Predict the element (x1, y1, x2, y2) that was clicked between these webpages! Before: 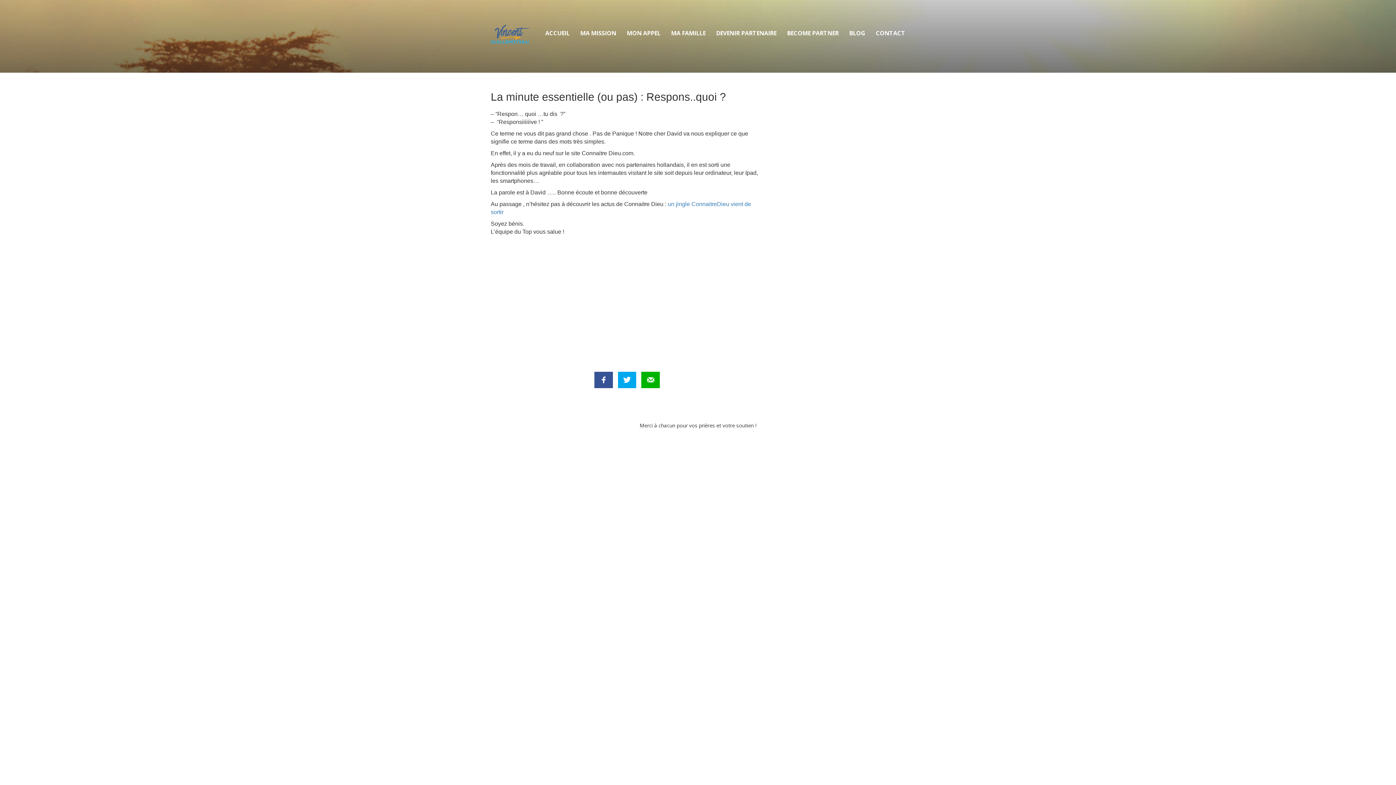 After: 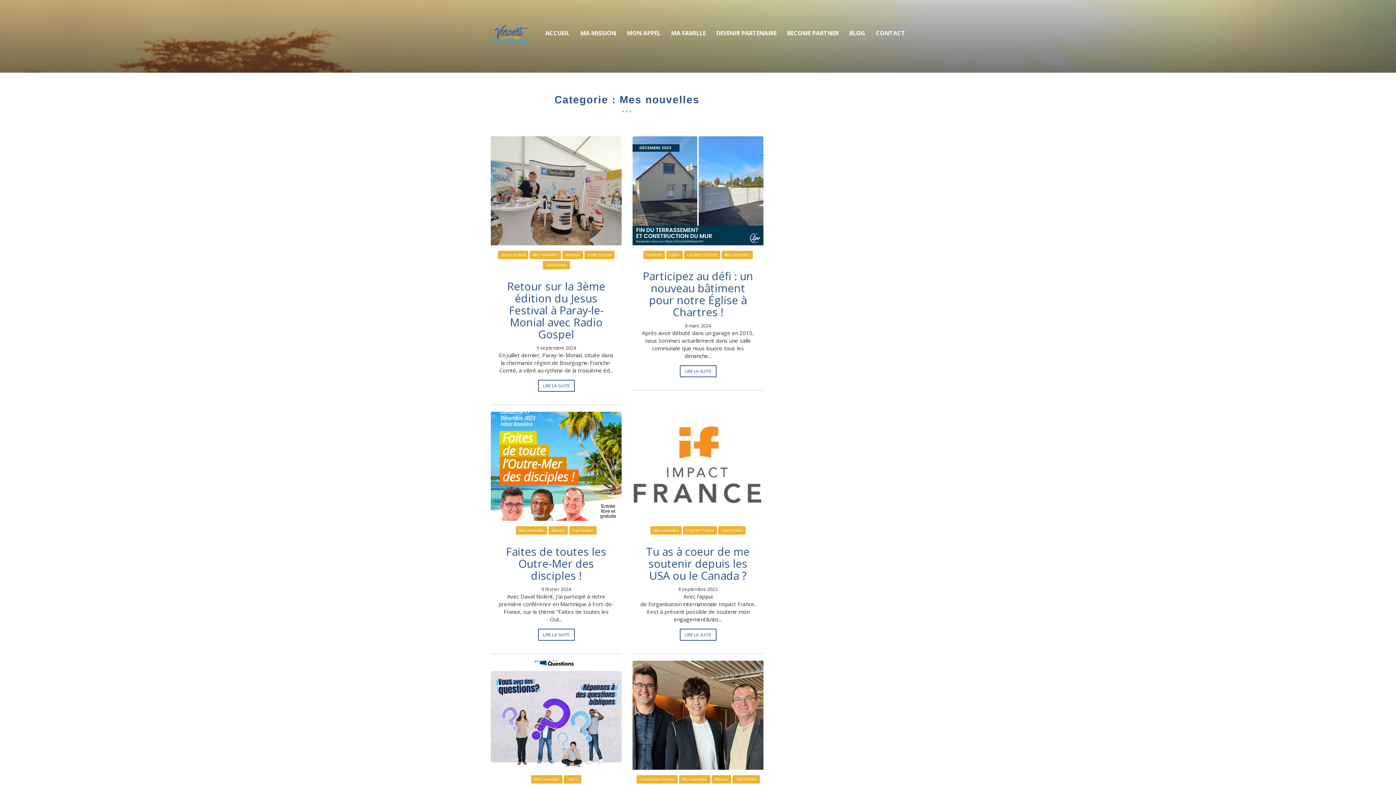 Action: label: BLOG bbox: (849, 29, 865, 37)